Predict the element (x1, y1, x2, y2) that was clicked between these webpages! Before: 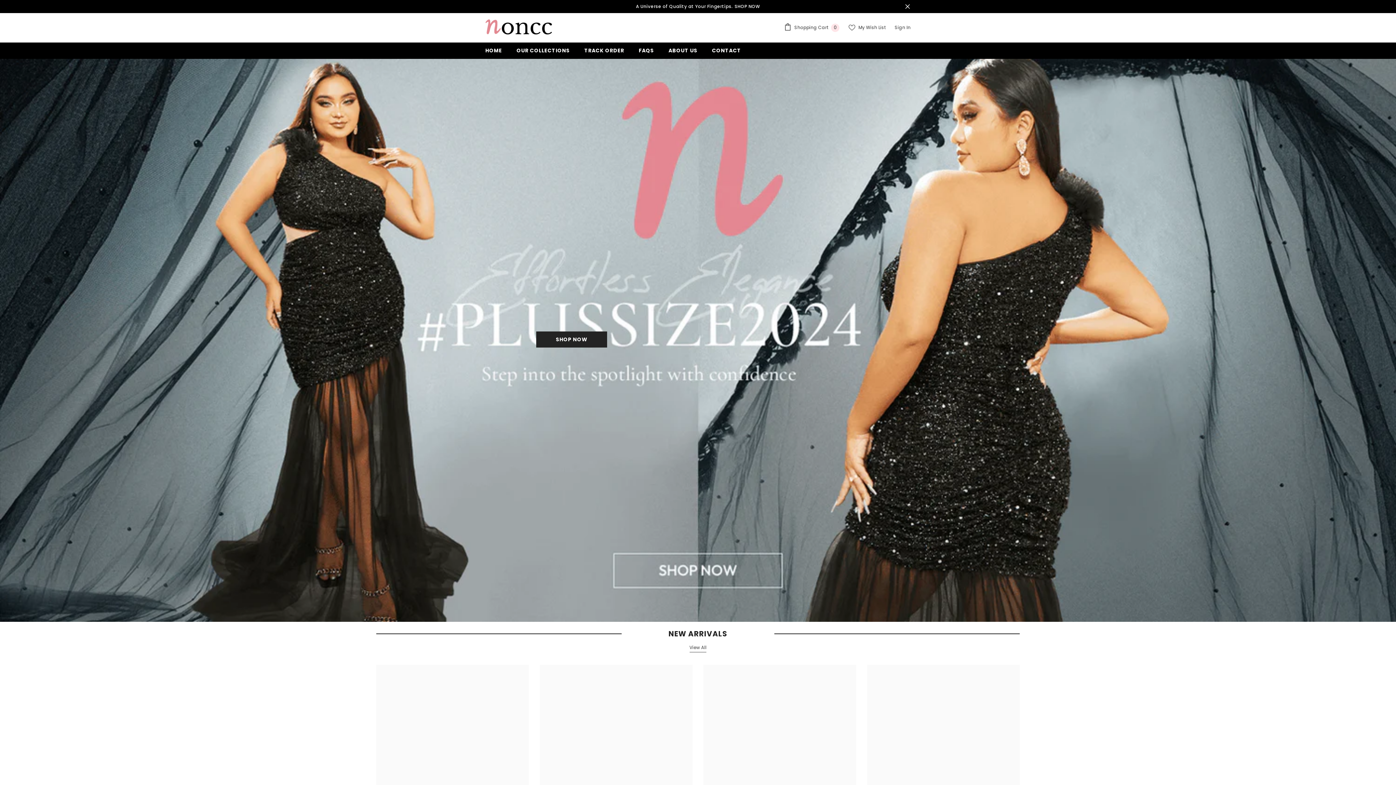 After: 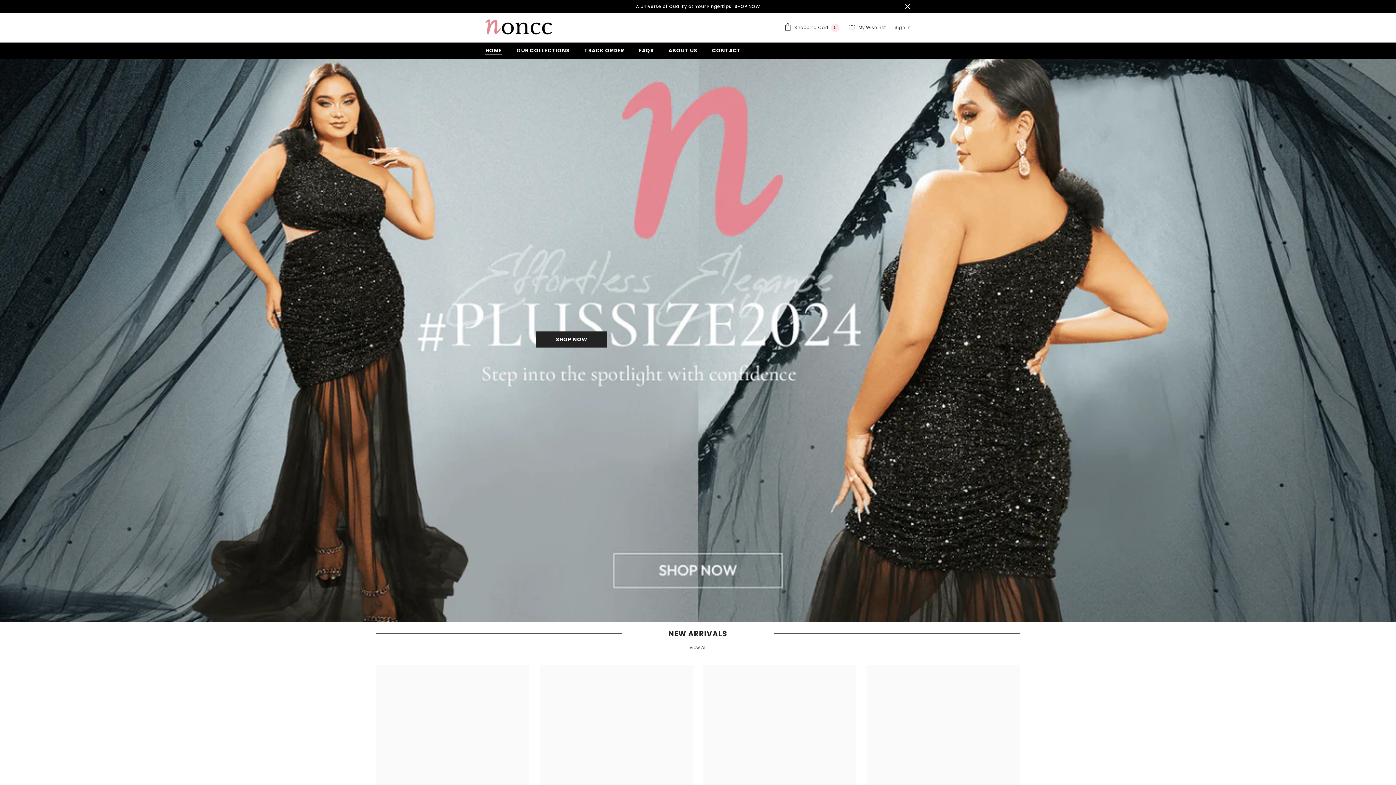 Action: label: HOME bbox: (478, 46, 509, 58)